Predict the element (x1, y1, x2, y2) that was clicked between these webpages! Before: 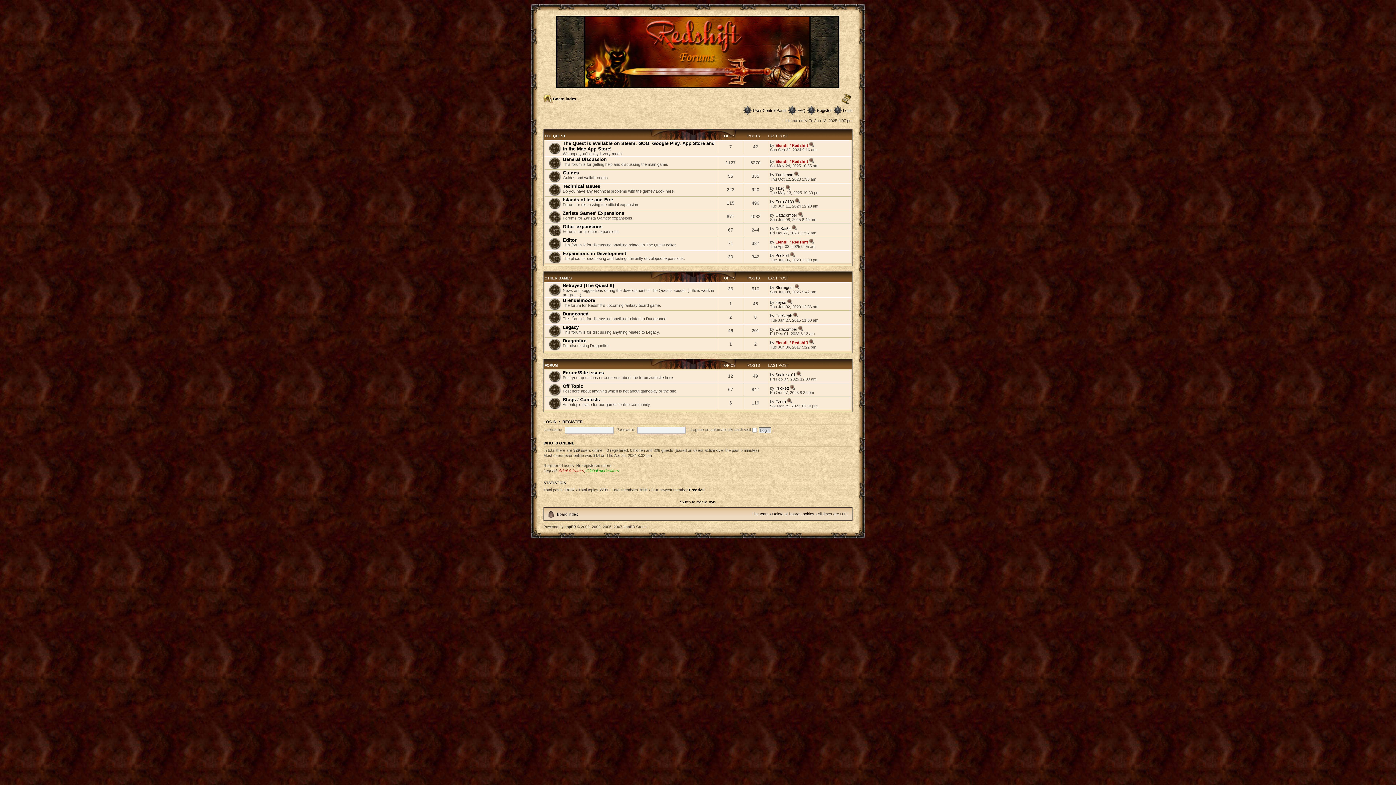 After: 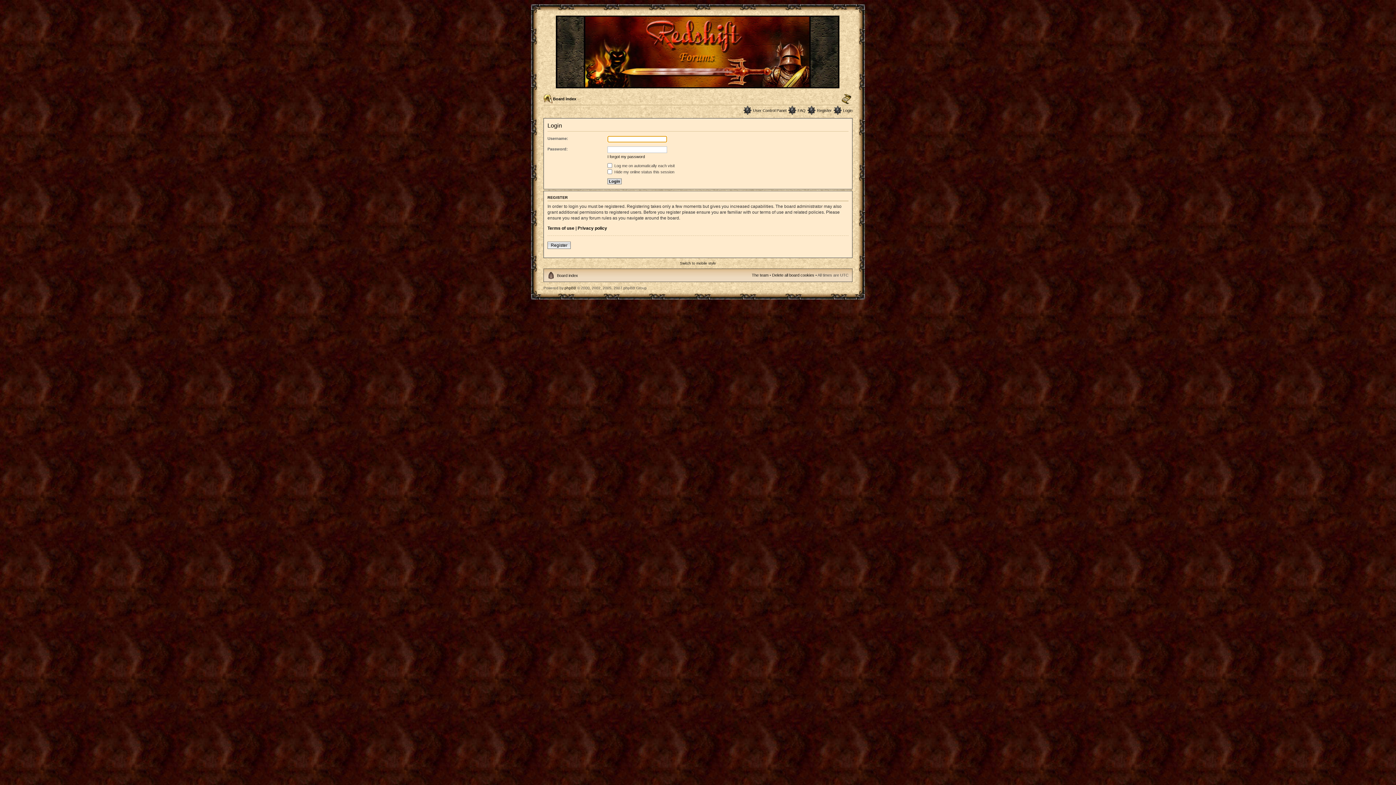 Action: bbox: (543, 419, 556, 423) label: LOGIN